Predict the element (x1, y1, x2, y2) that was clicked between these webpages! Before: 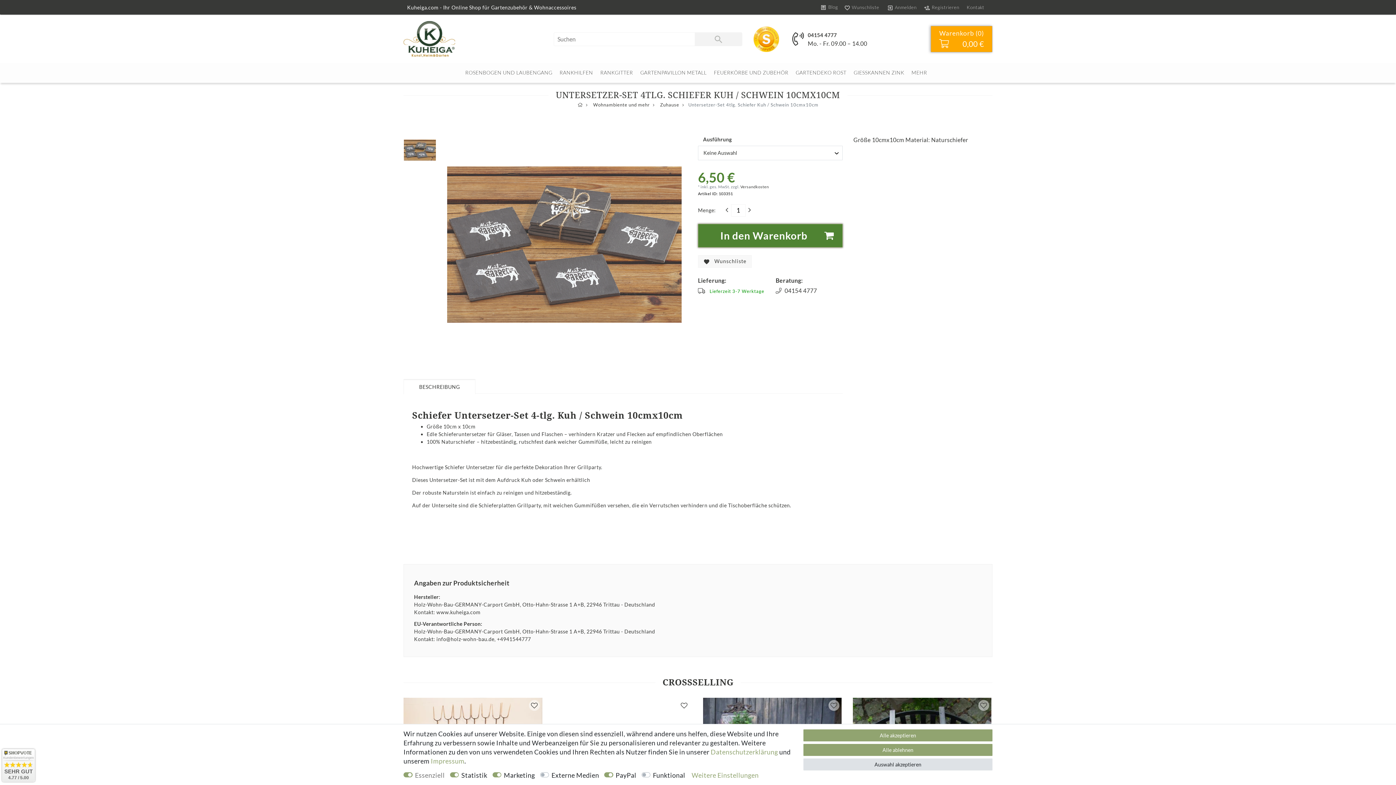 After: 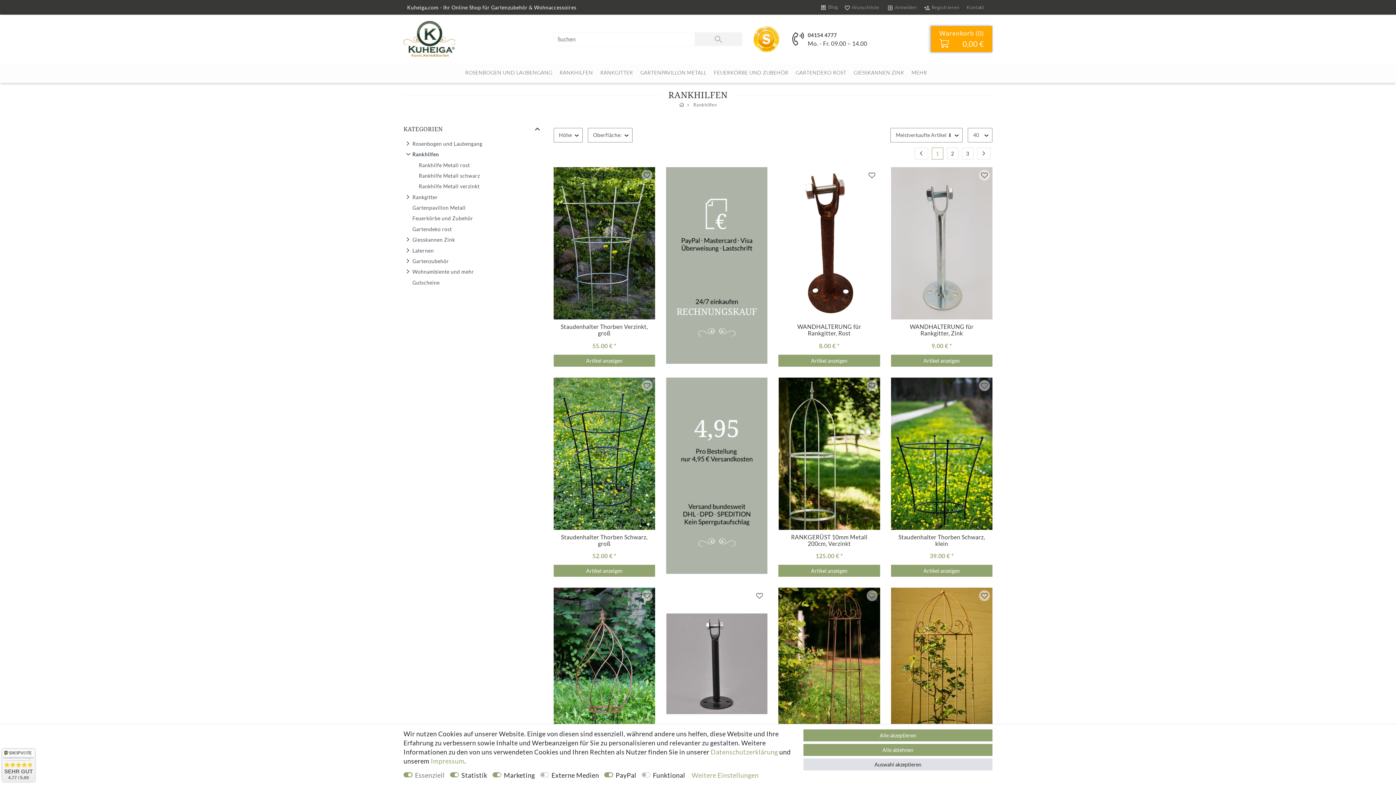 Action: bbox: (556, 63, 596, 82) label: RANKHILFEN